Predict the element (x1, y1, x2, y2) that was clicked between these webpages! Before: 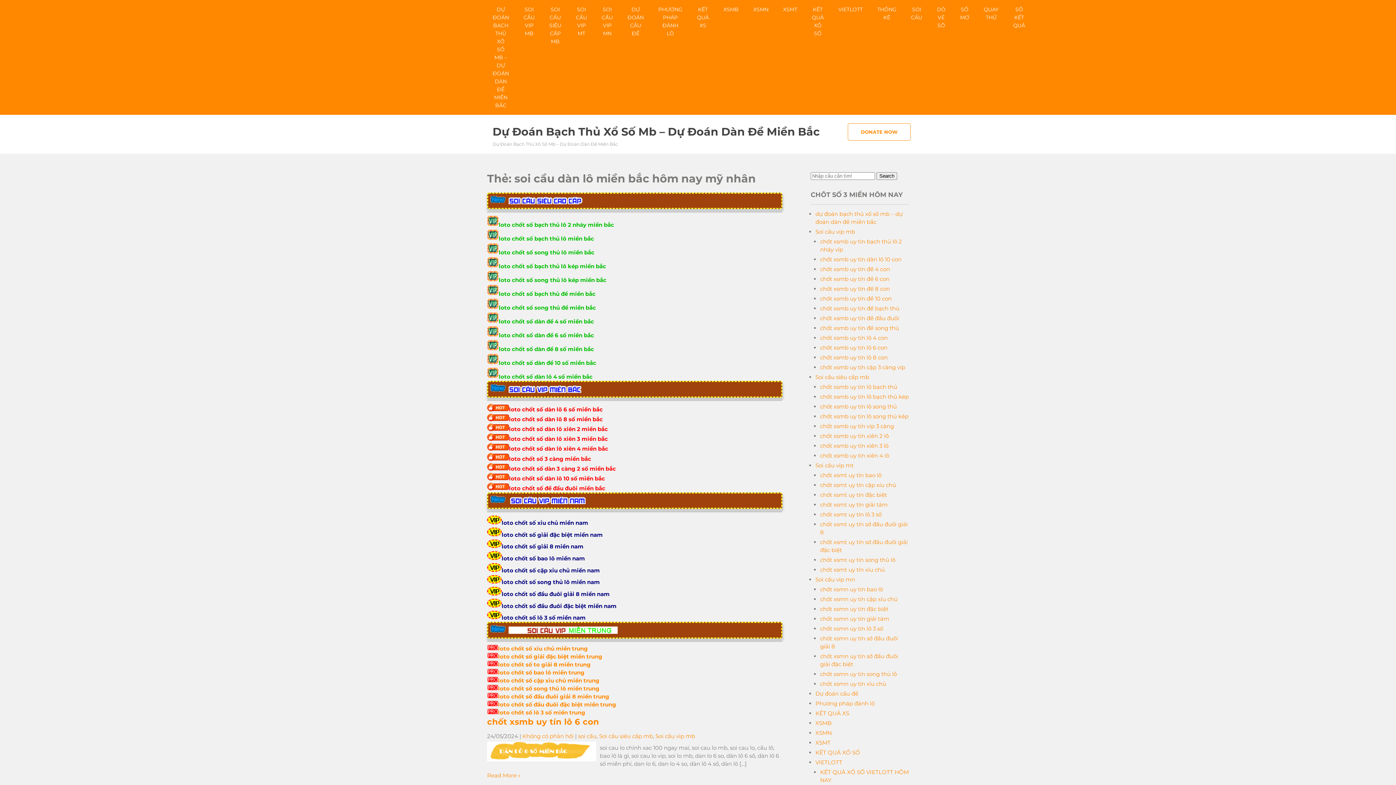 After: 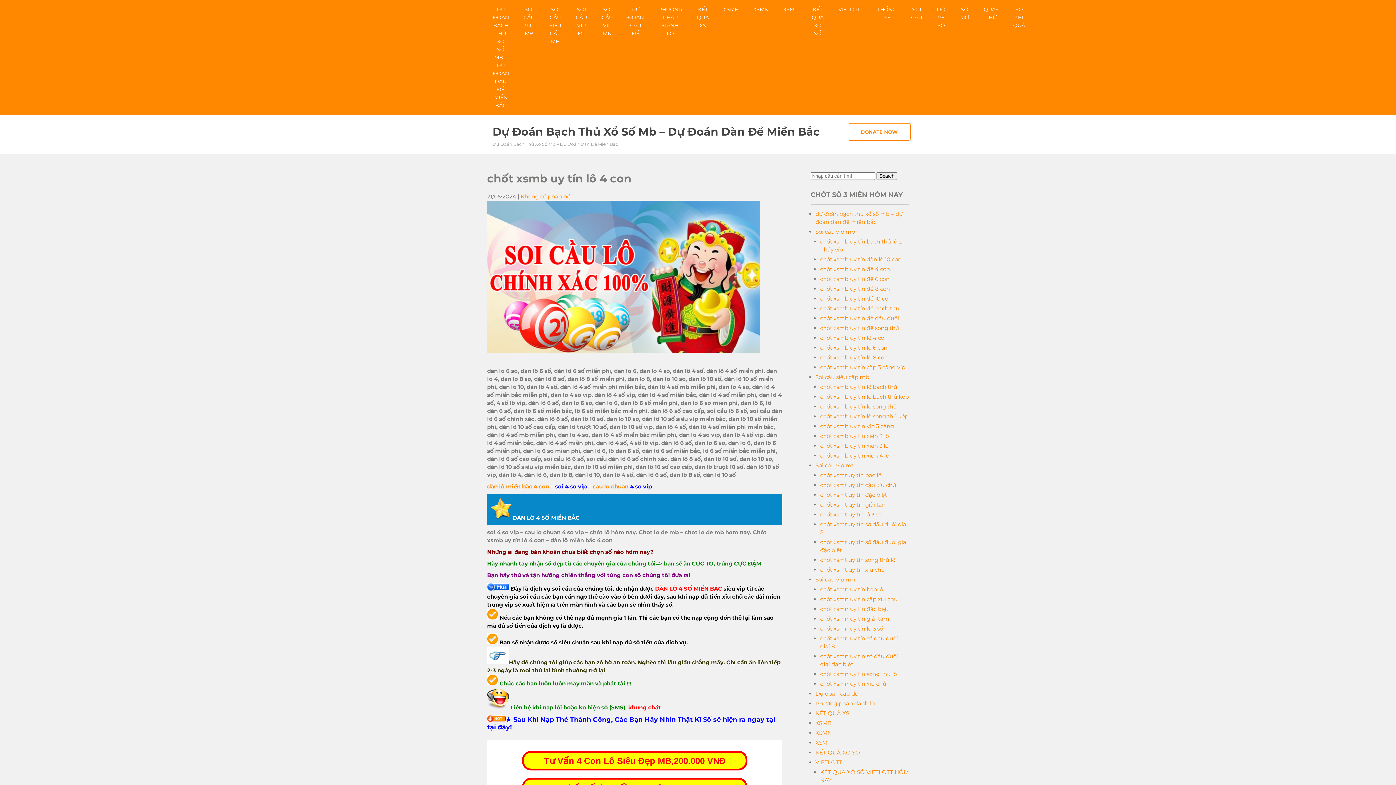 Action: label: loto chốt số dàn lô 4 số miền bắc bbox: (498, 373, 592, 380)